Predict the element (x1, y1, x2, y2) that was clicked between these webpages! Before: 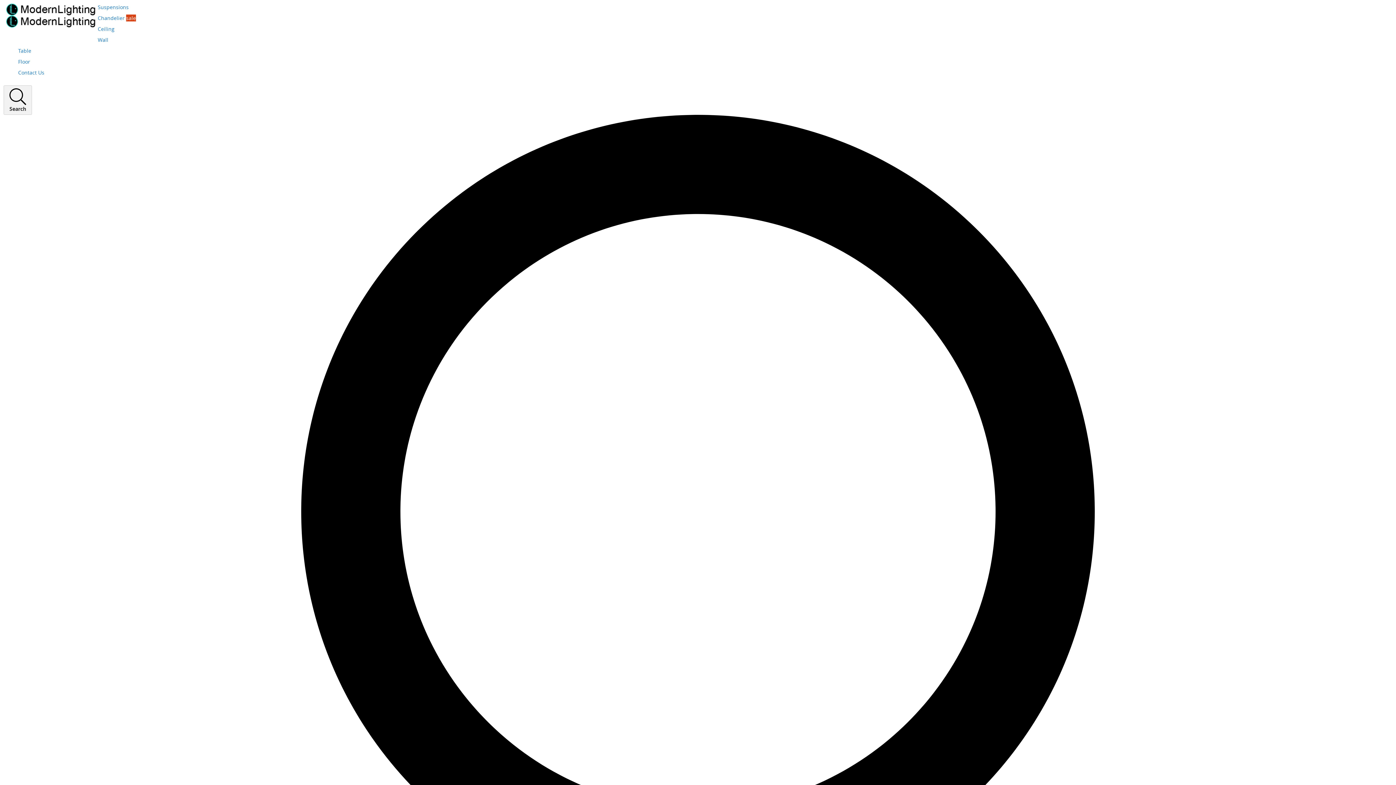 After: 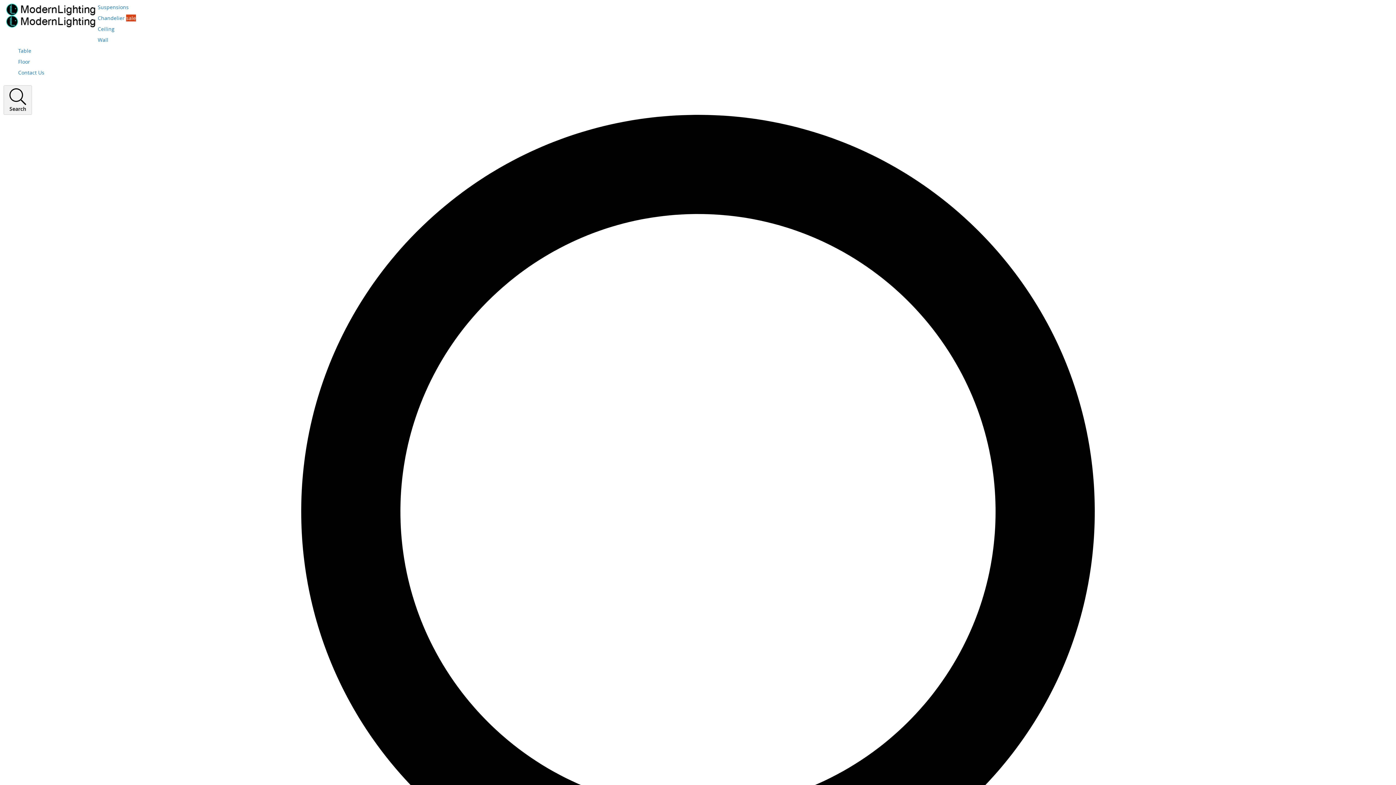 Action: label: Ceiling bbox: (97, 25, 114, 32)